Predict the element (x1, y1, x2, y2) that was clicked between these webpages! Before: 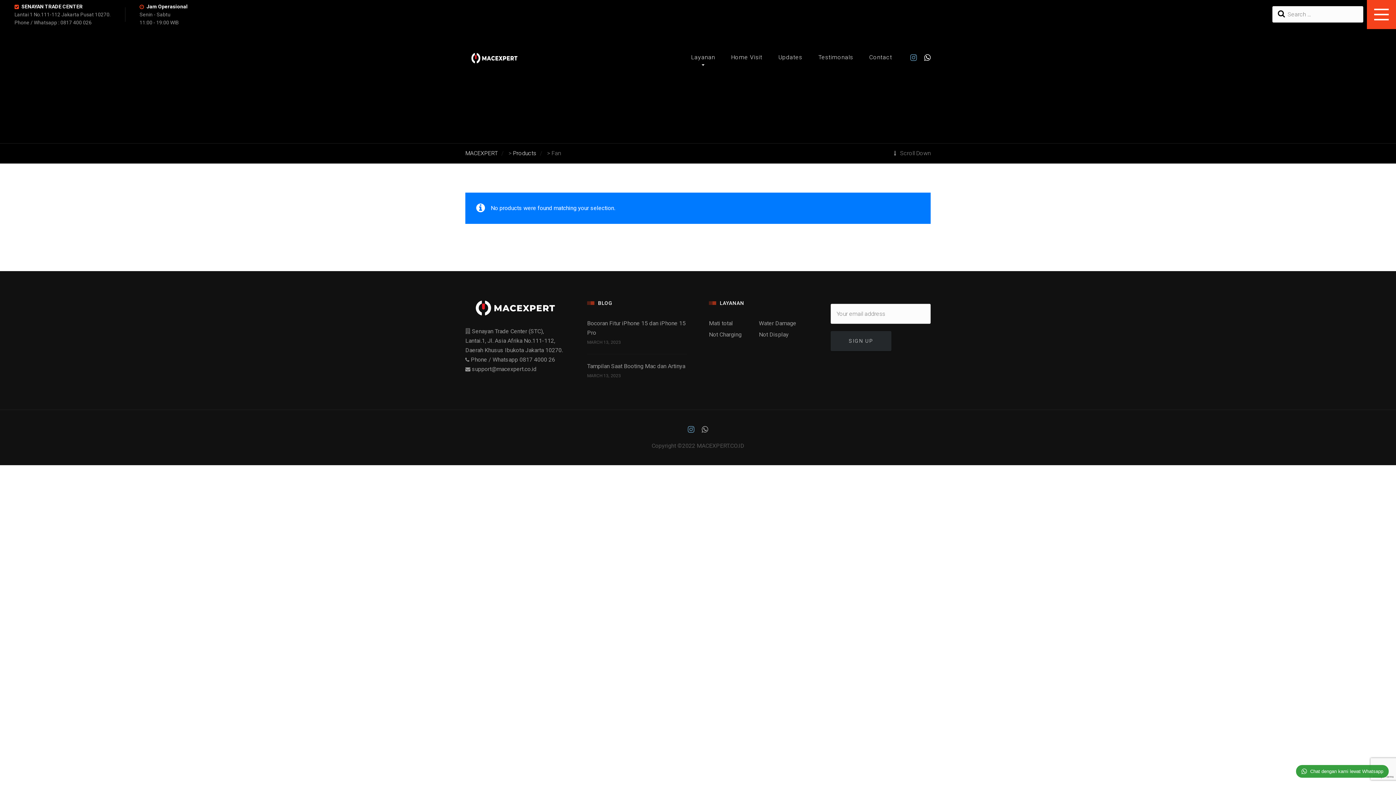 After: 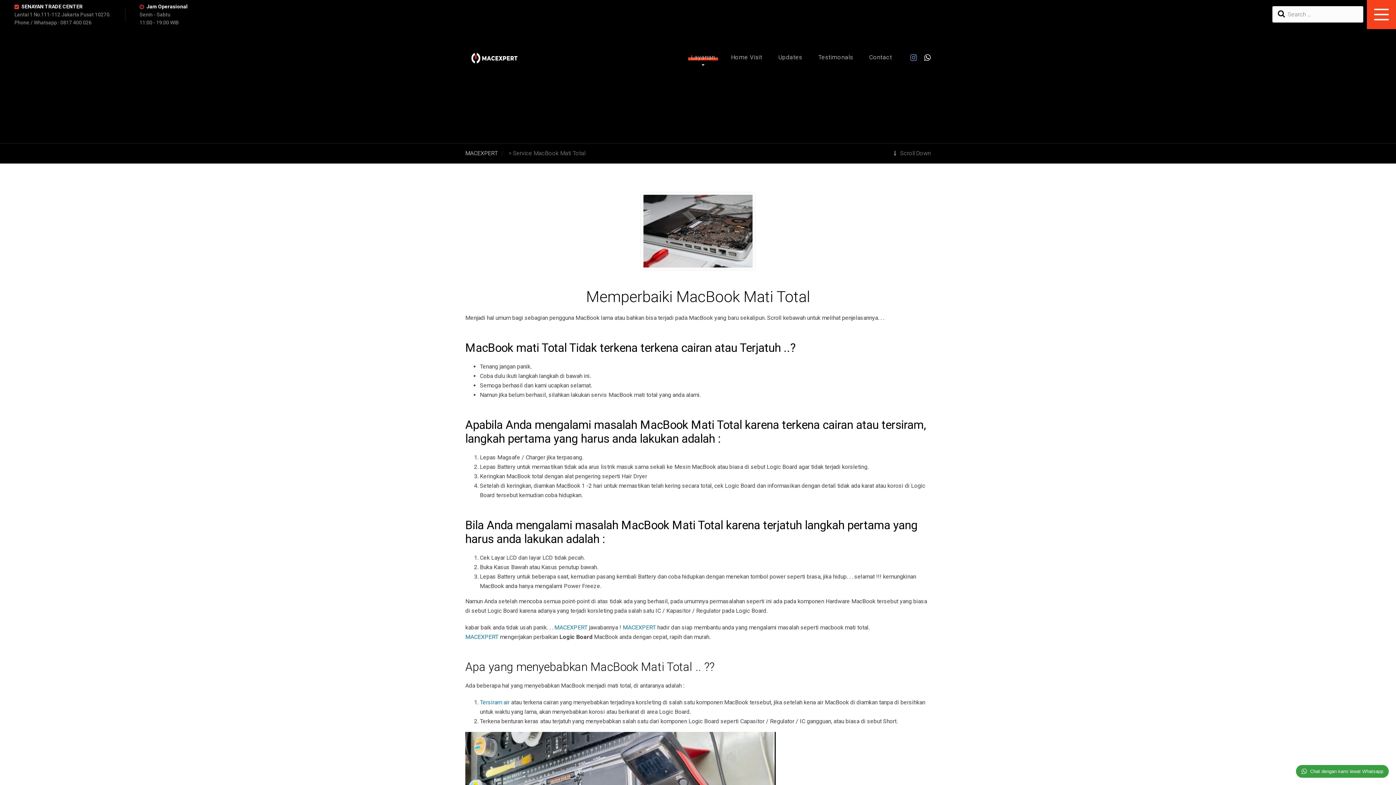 Action: label: Layanan bbox: (691, 50, 715, 64)